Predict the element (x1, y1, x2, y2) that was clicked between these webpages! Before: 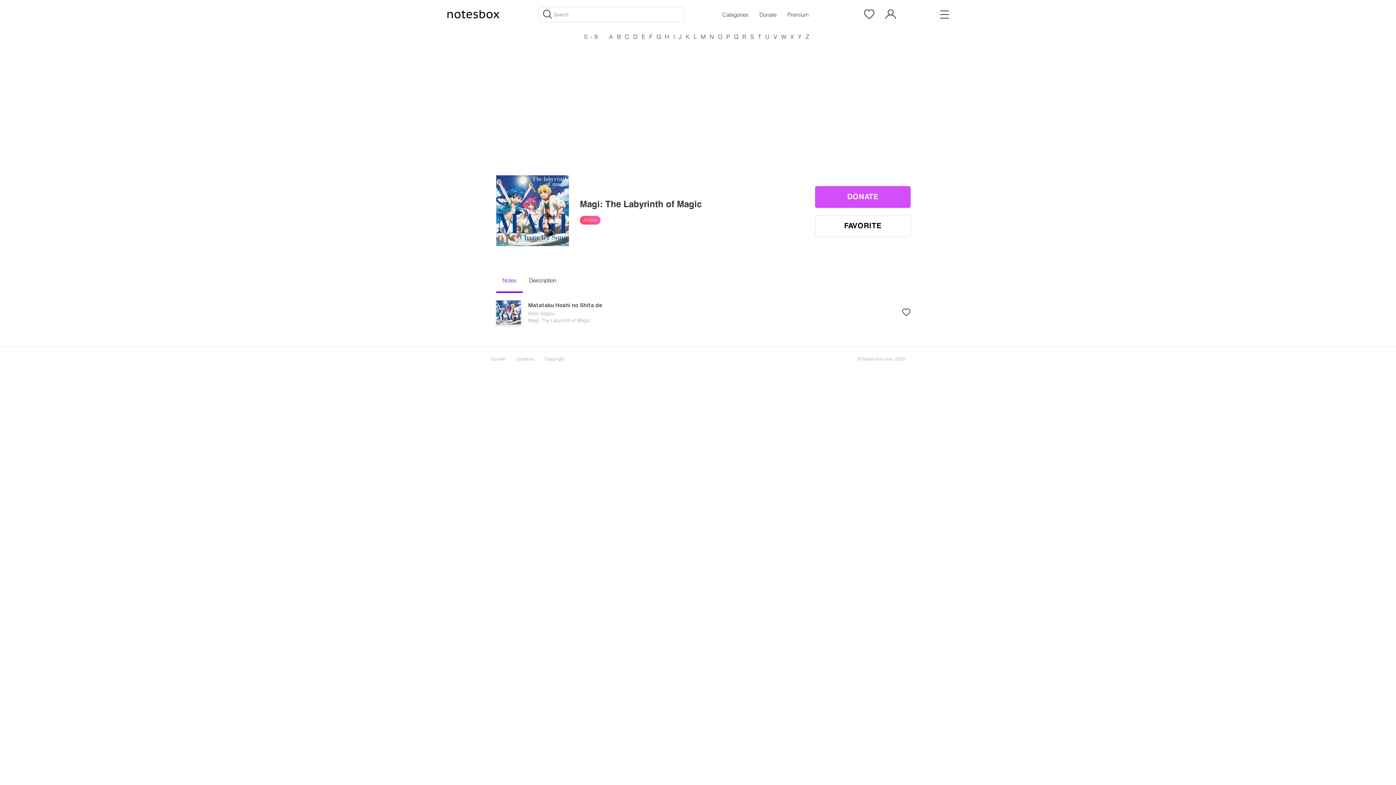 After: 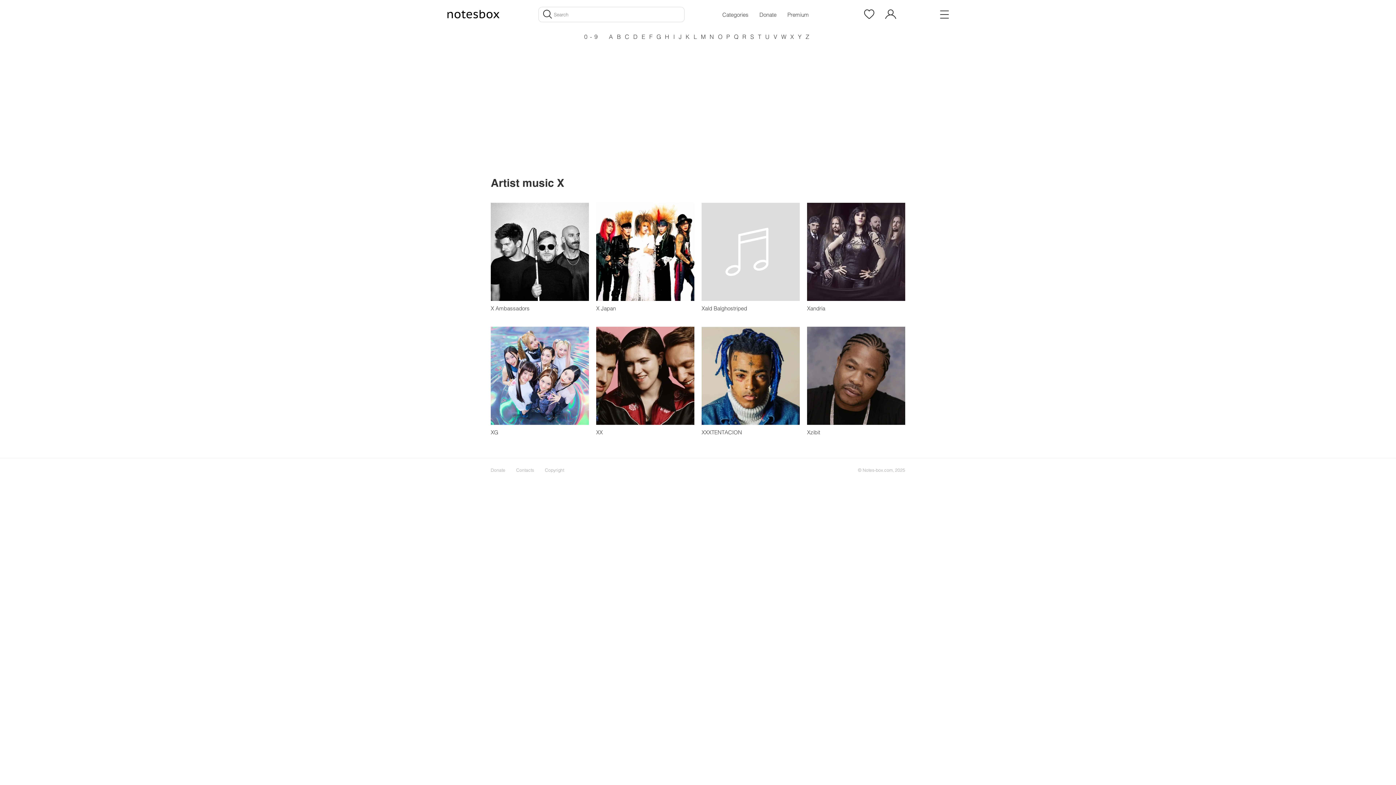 Action: label: X bbox: (790, 32, 796, 39)